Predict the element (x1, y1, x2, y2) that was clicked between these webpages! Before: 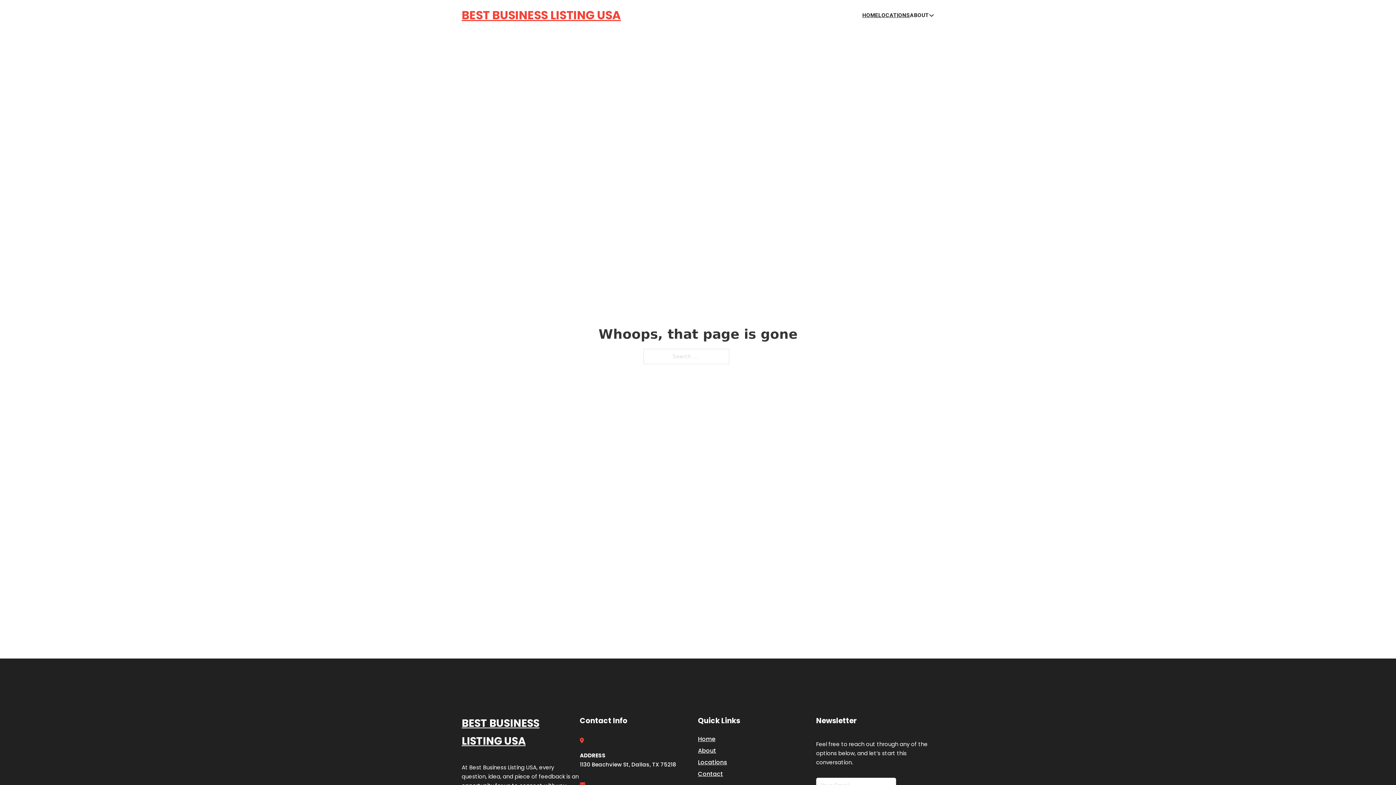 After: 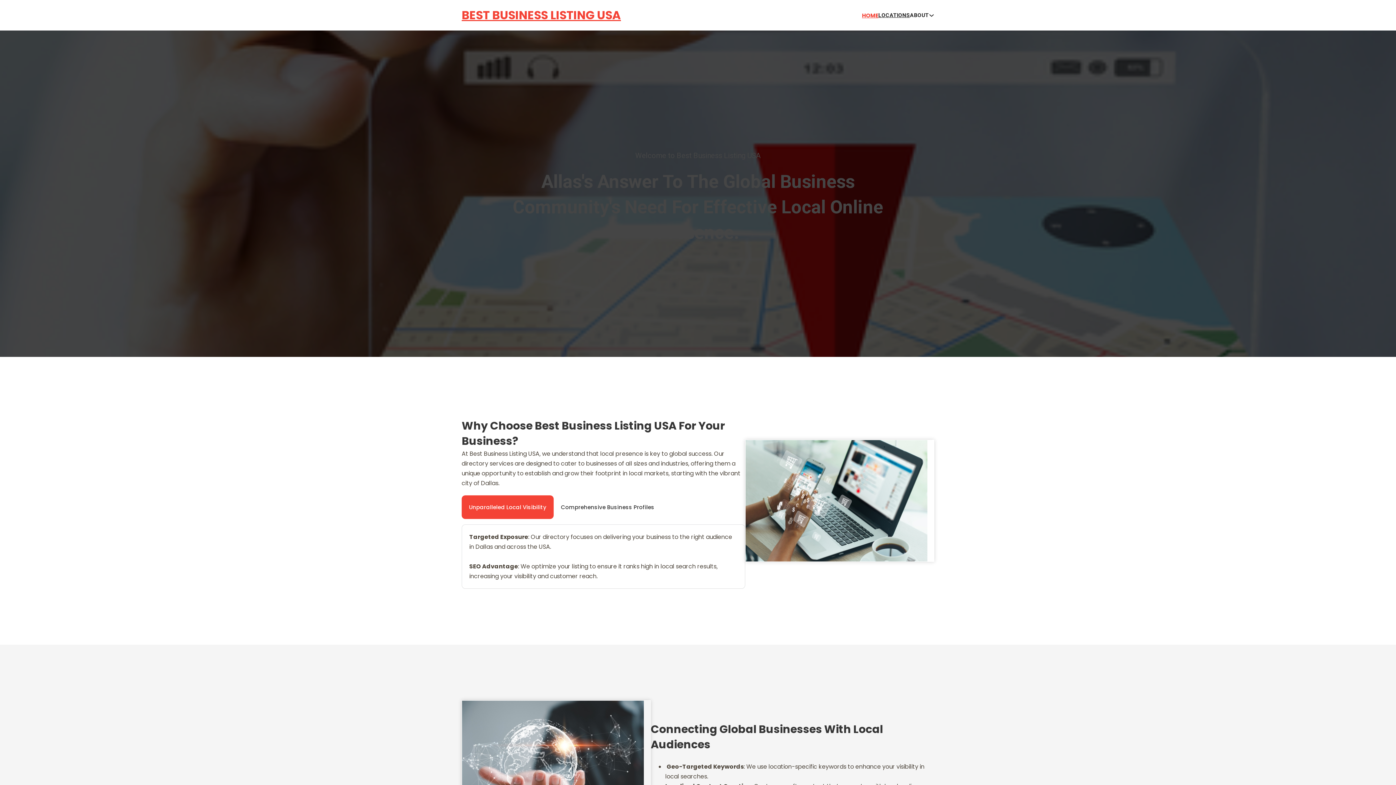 Action: bbox: (461, 714, 580, 750) label: BEST BUSINESS LISTING USA